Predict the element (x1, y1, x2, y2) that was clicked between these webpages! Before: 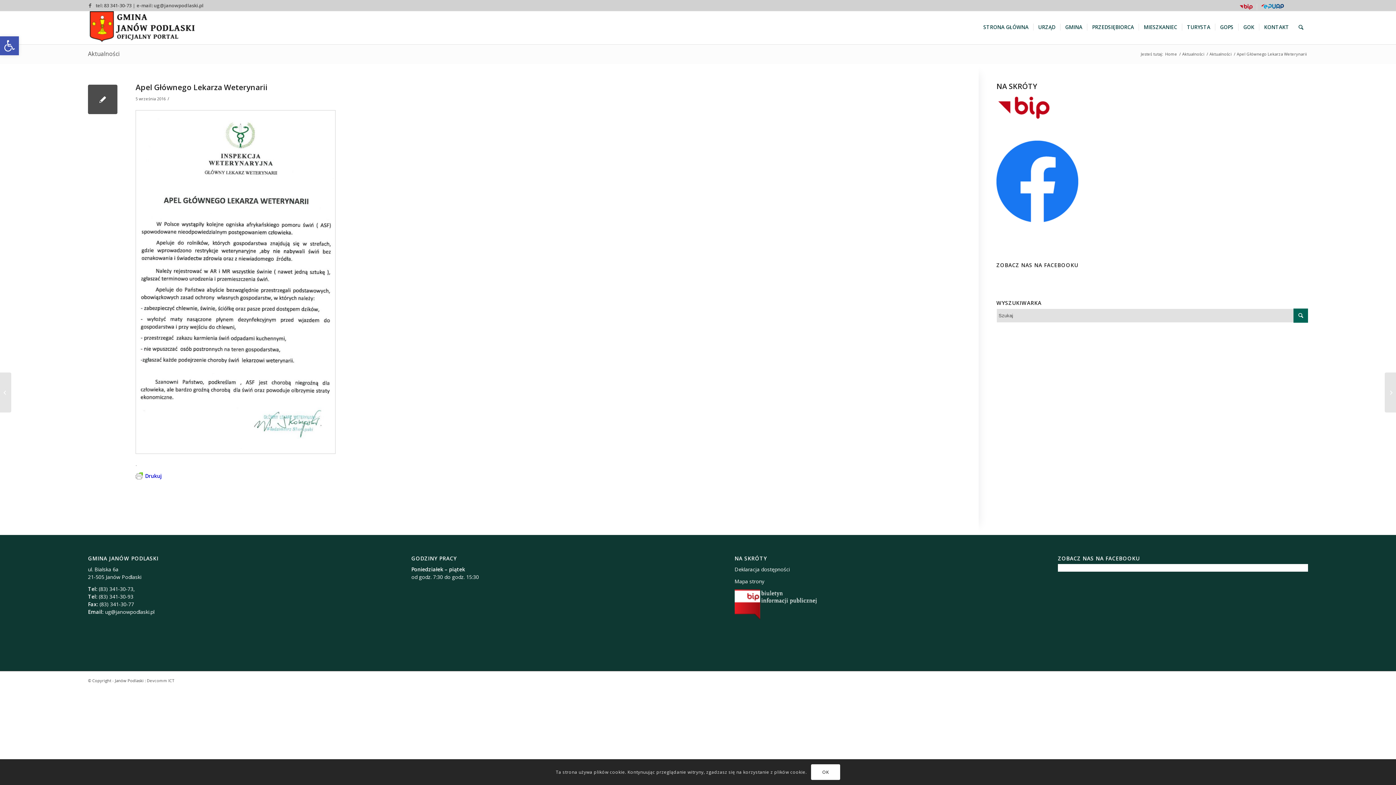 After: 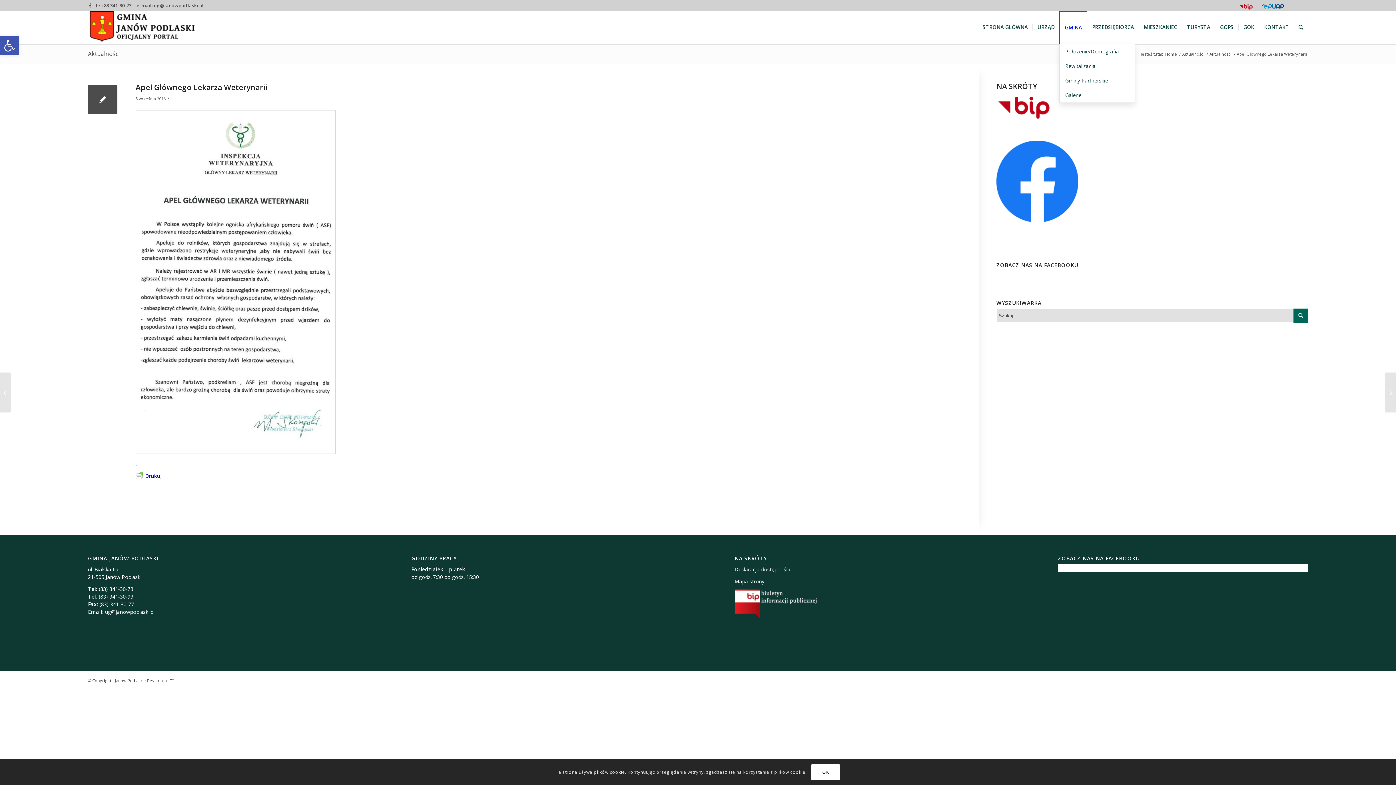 Action: bbox: (1060, 11, 1087, 43) label: GMINA